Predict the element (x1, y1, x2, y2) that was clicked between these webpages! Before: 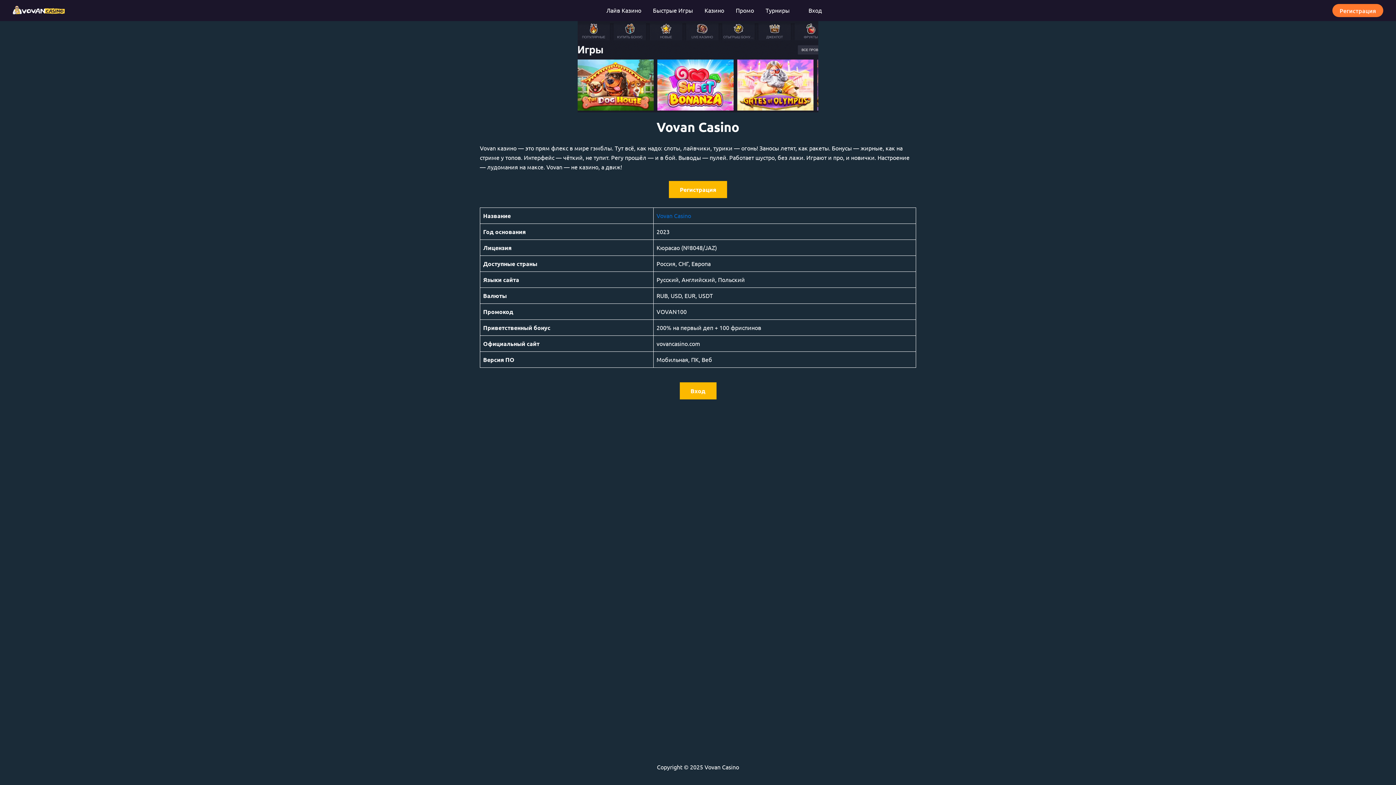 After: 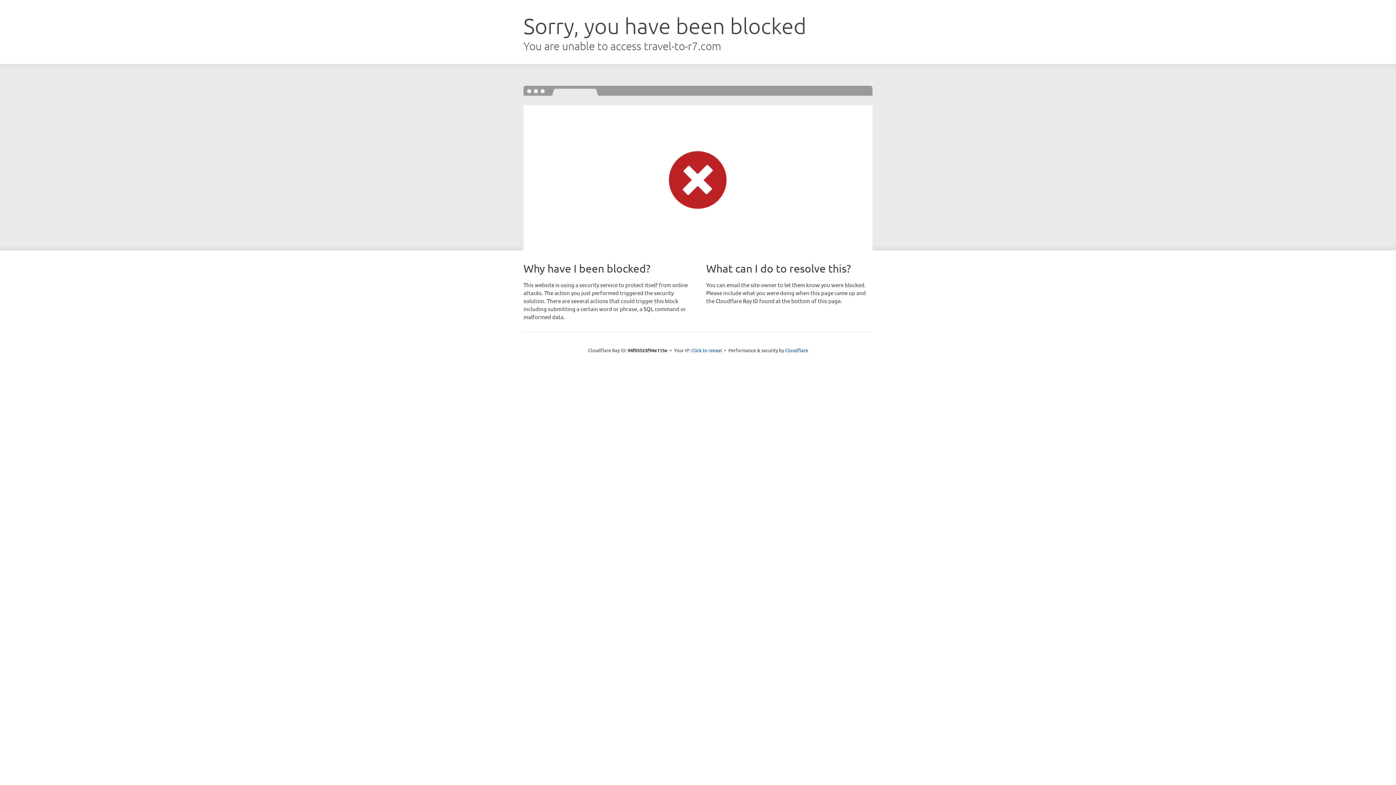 Action: label: Лайв Казино bbox: (600, 2, 647, 18)